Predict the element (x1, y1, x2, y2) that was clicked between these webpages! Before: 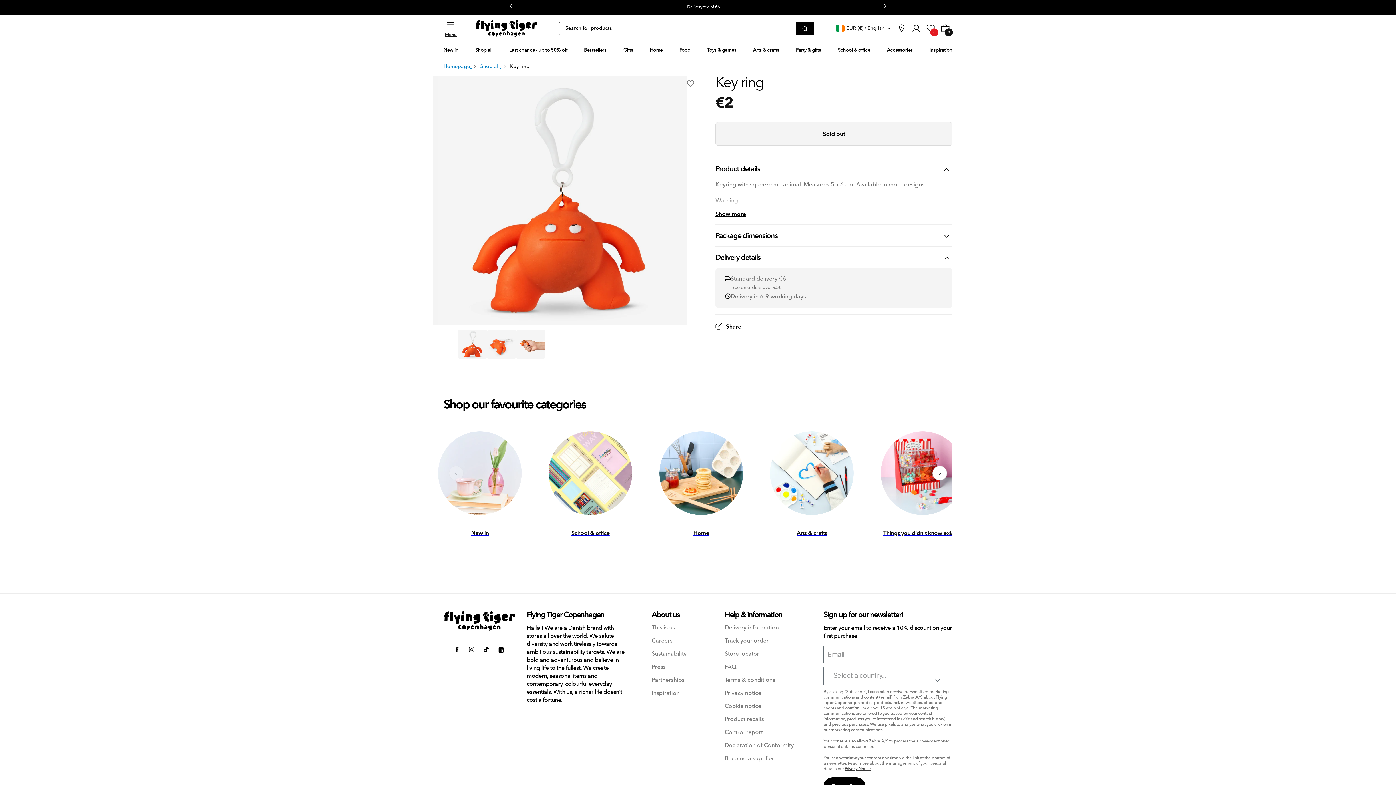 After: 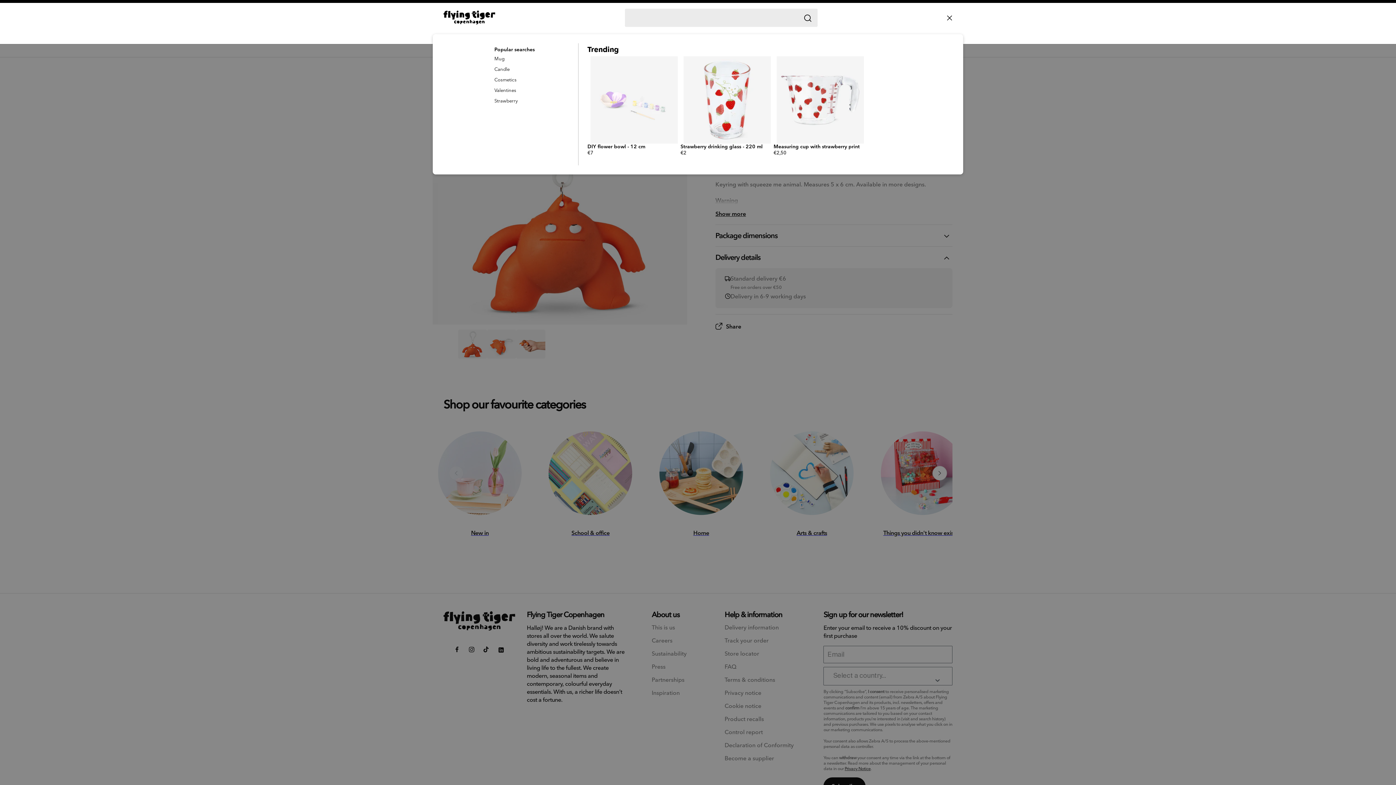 Action: bbox: (559, 21, 814, 35) label: Search for products